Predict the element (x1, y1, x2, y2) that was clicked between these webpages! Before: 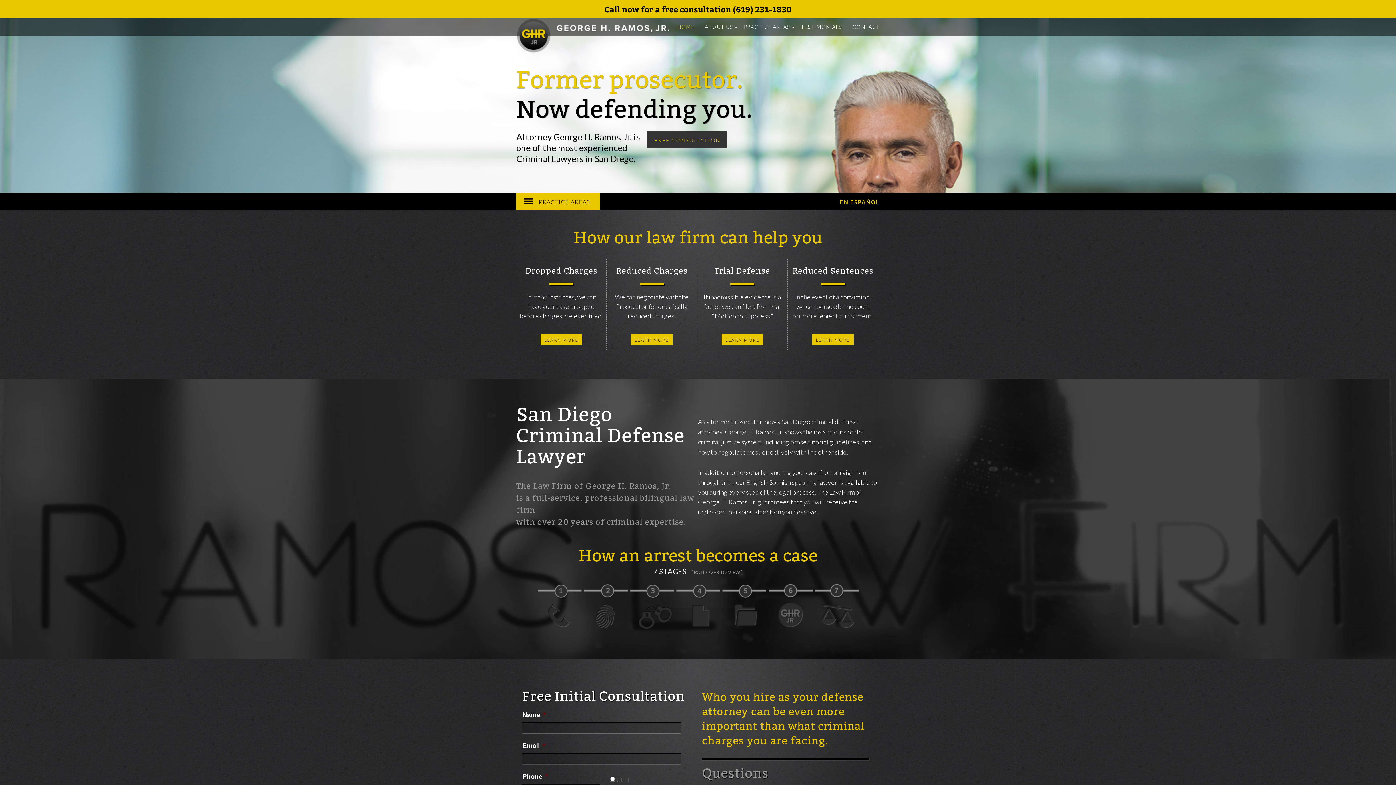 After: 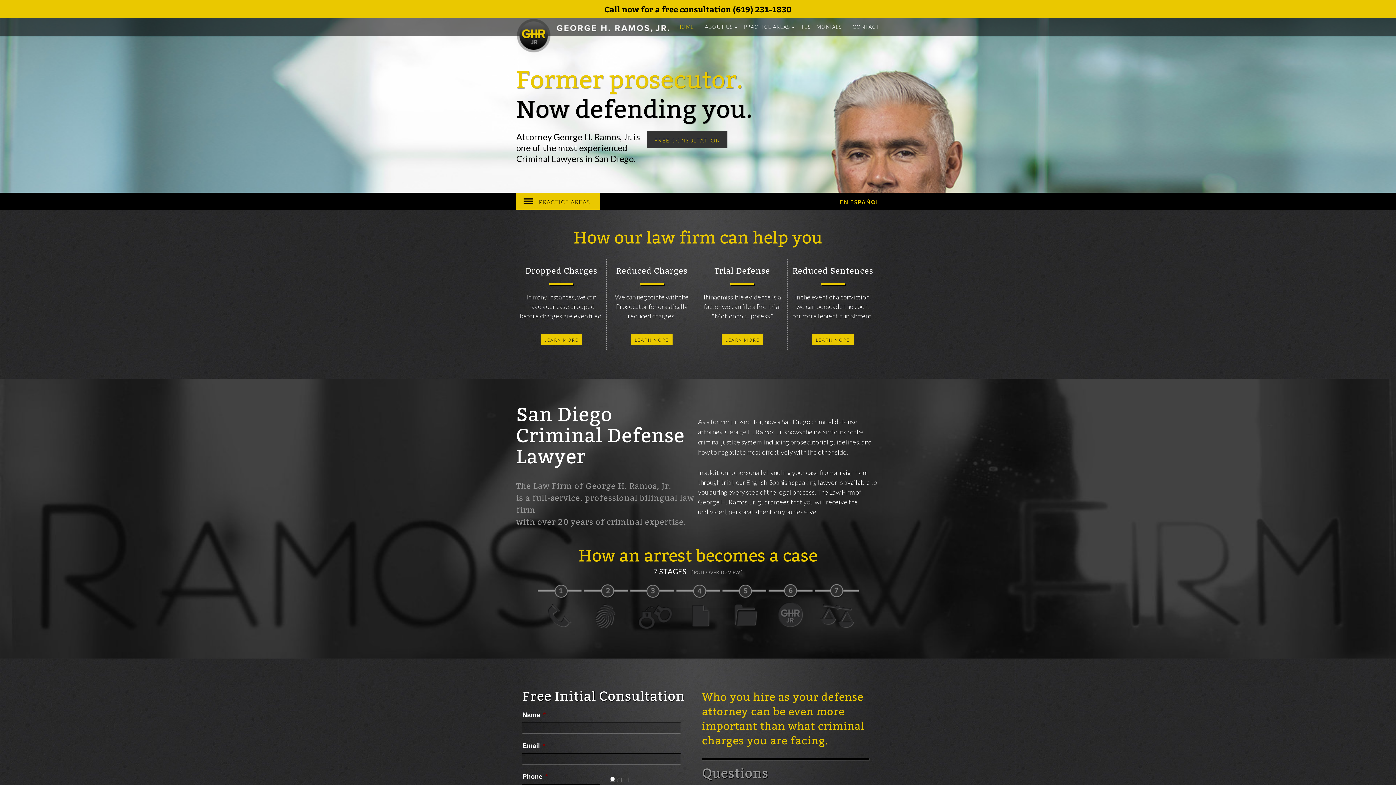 Action: label: HOME bbox: (673, 23, 694, 36)